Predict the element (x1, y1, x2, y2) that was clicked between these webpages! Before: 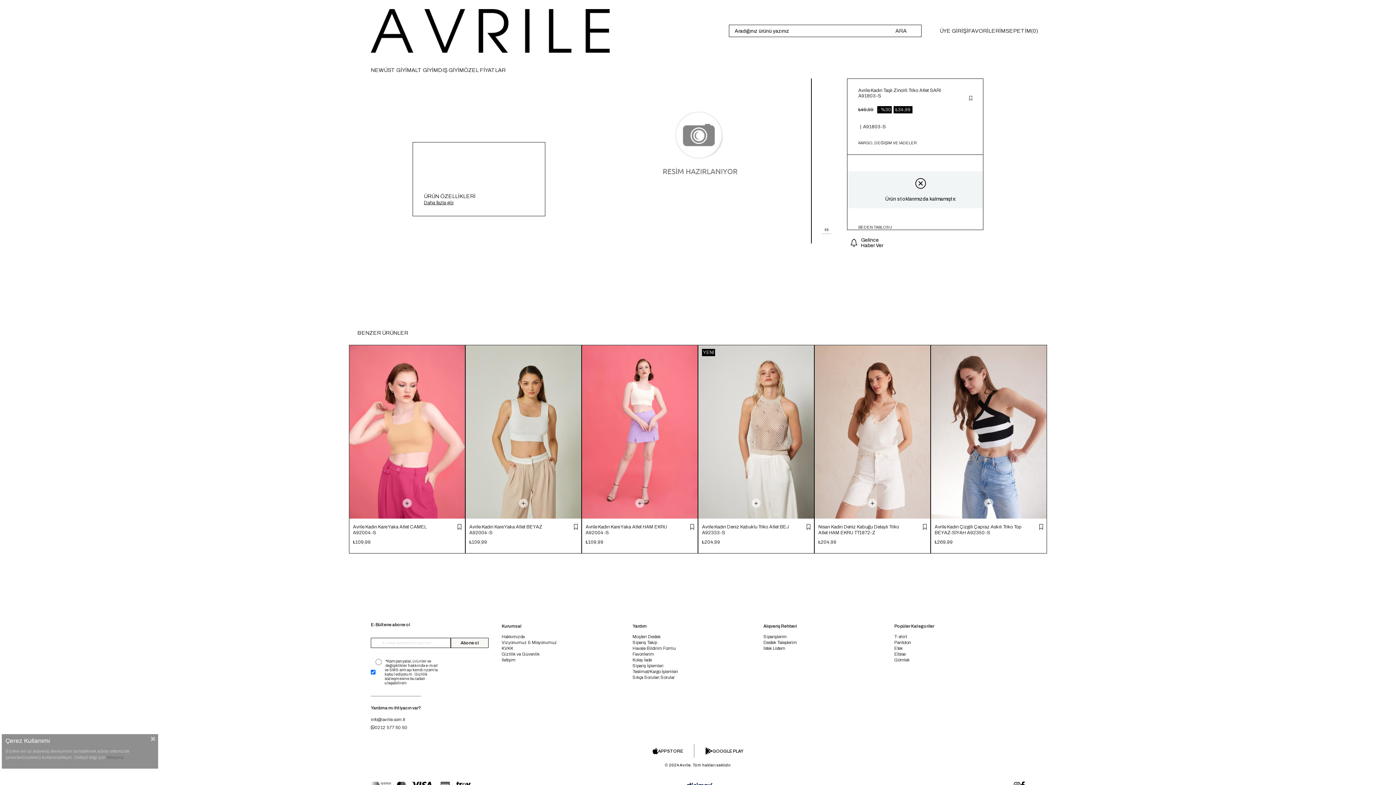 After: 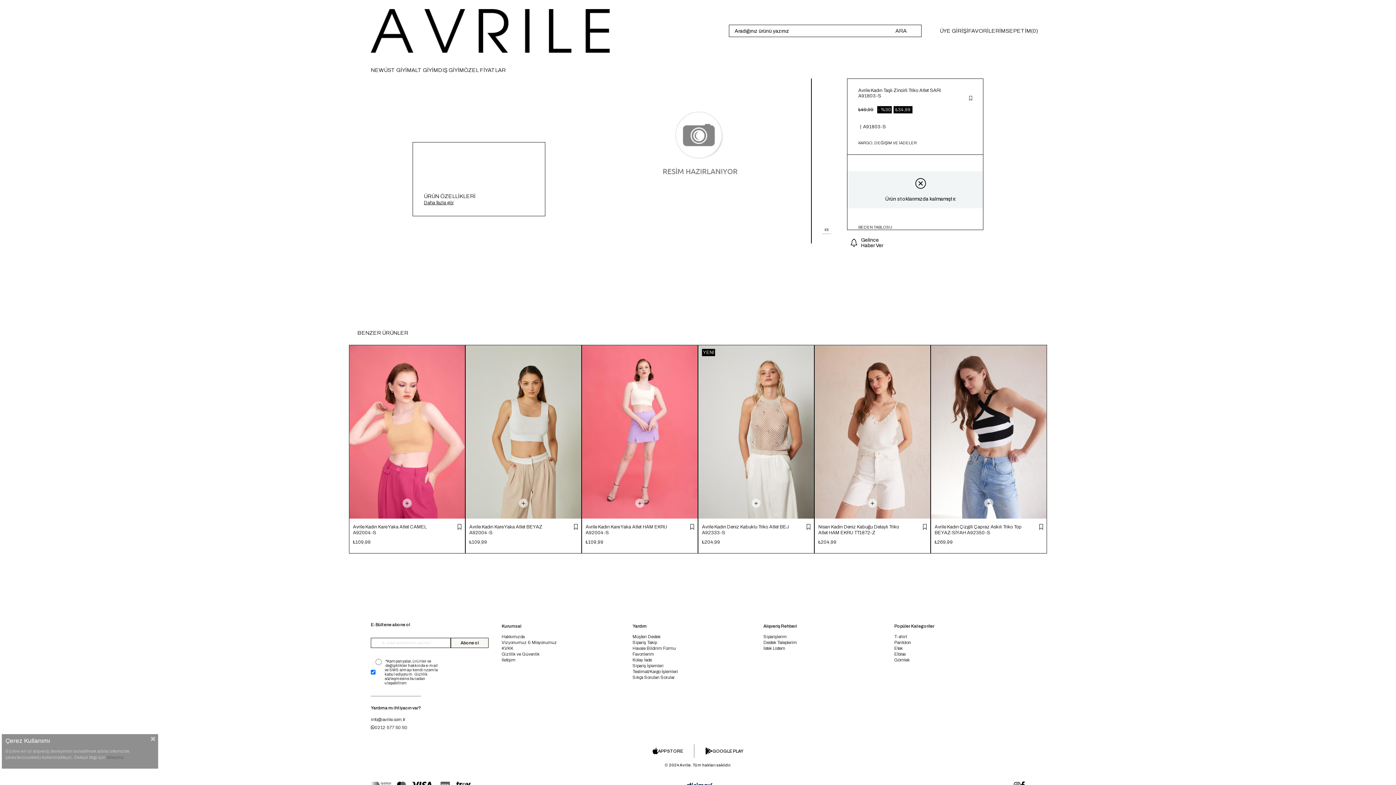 Action: label: Sepete Ekle bbox: (868, 499, 877, 508)